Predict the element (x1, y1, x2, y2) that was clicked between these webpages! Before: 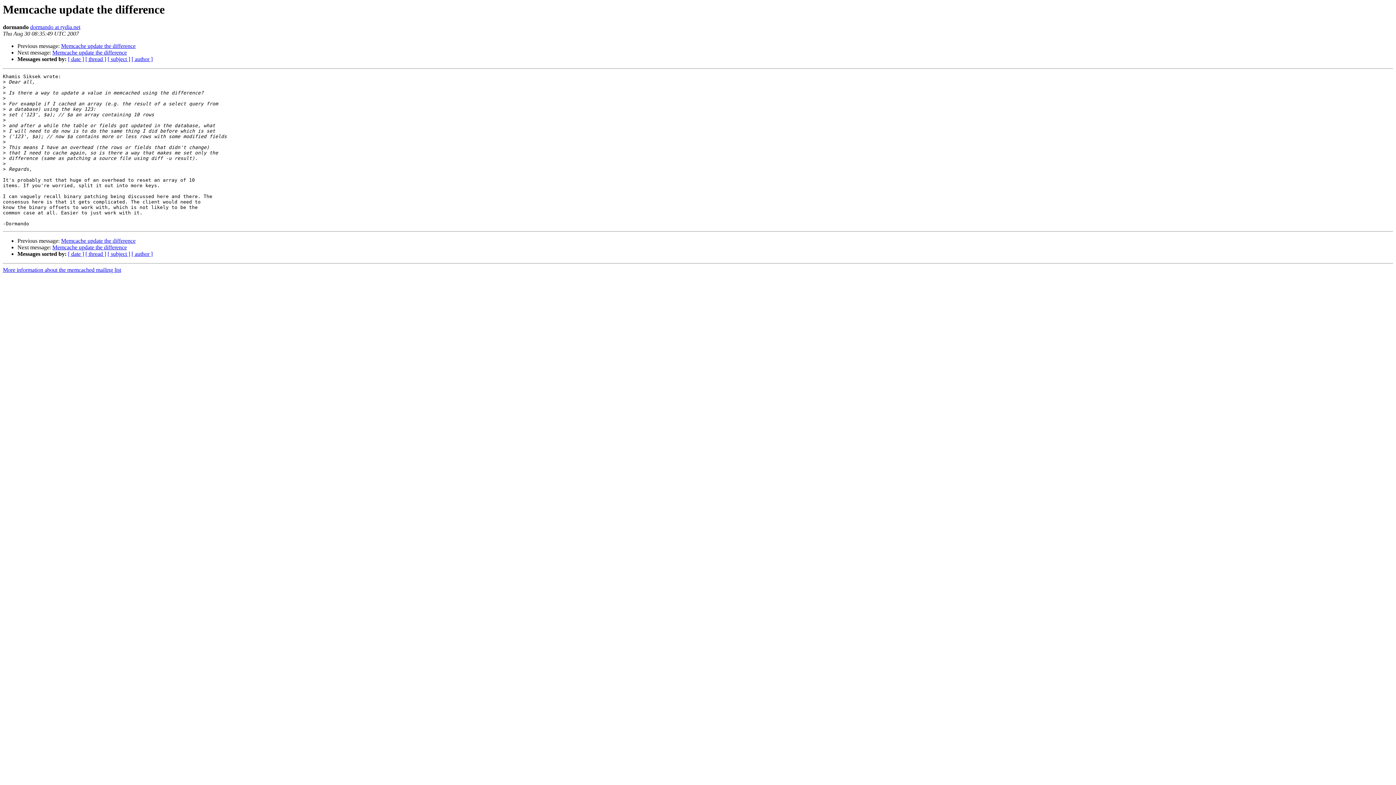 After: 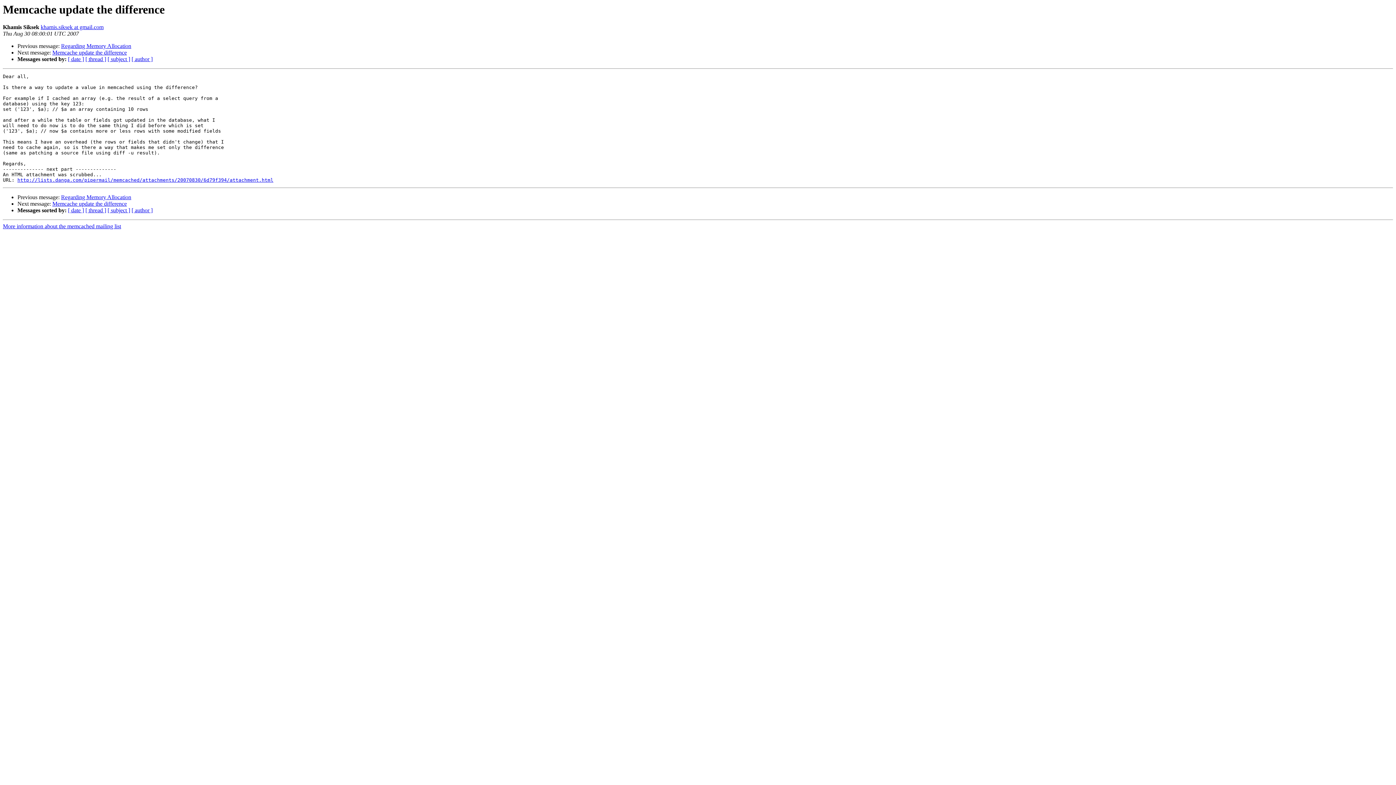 Action: label: Memcache update the difference bbox: (61, 43, 135, 49)